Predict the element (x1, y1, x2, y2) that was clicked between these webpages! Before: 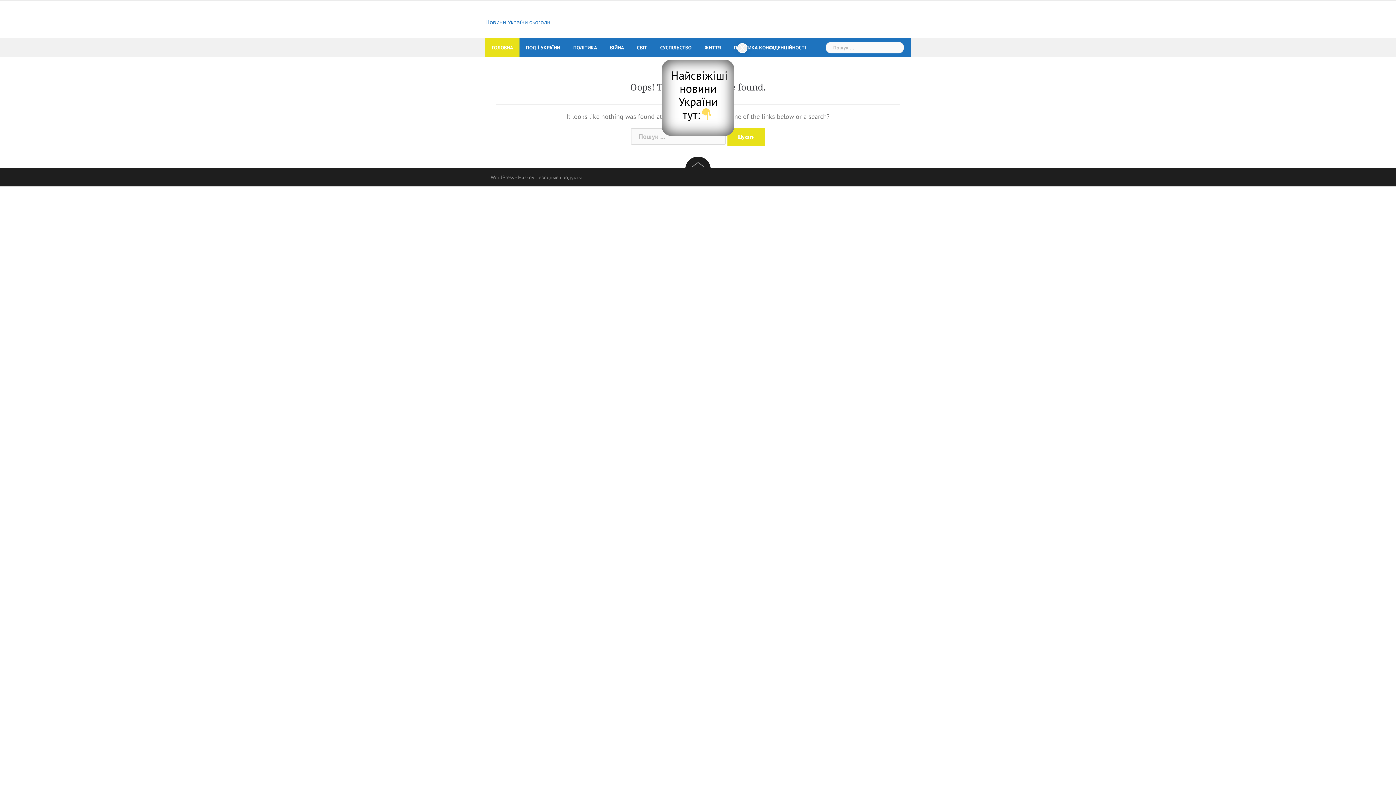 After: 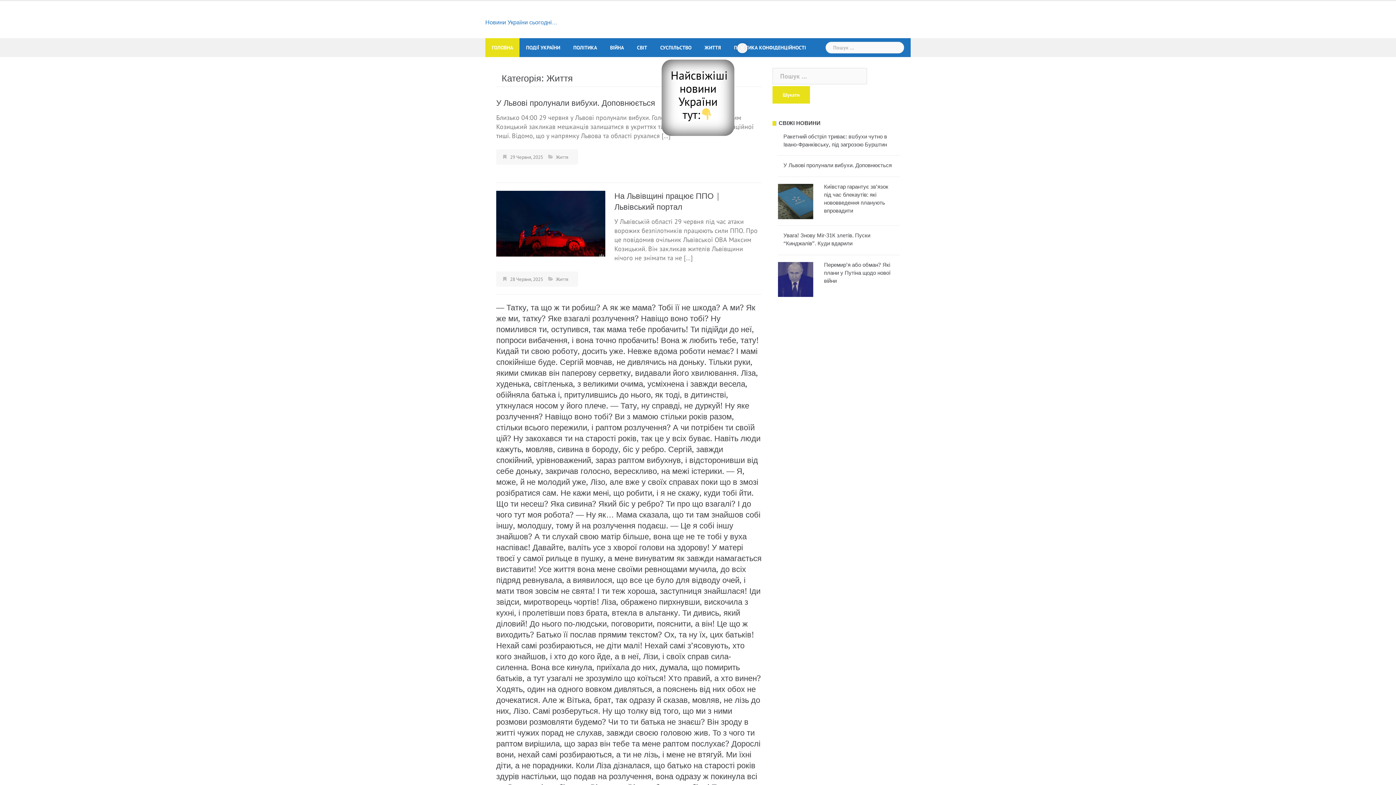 Action: label: ЖИТТЯ bbox: (704, 38, 721, 57)